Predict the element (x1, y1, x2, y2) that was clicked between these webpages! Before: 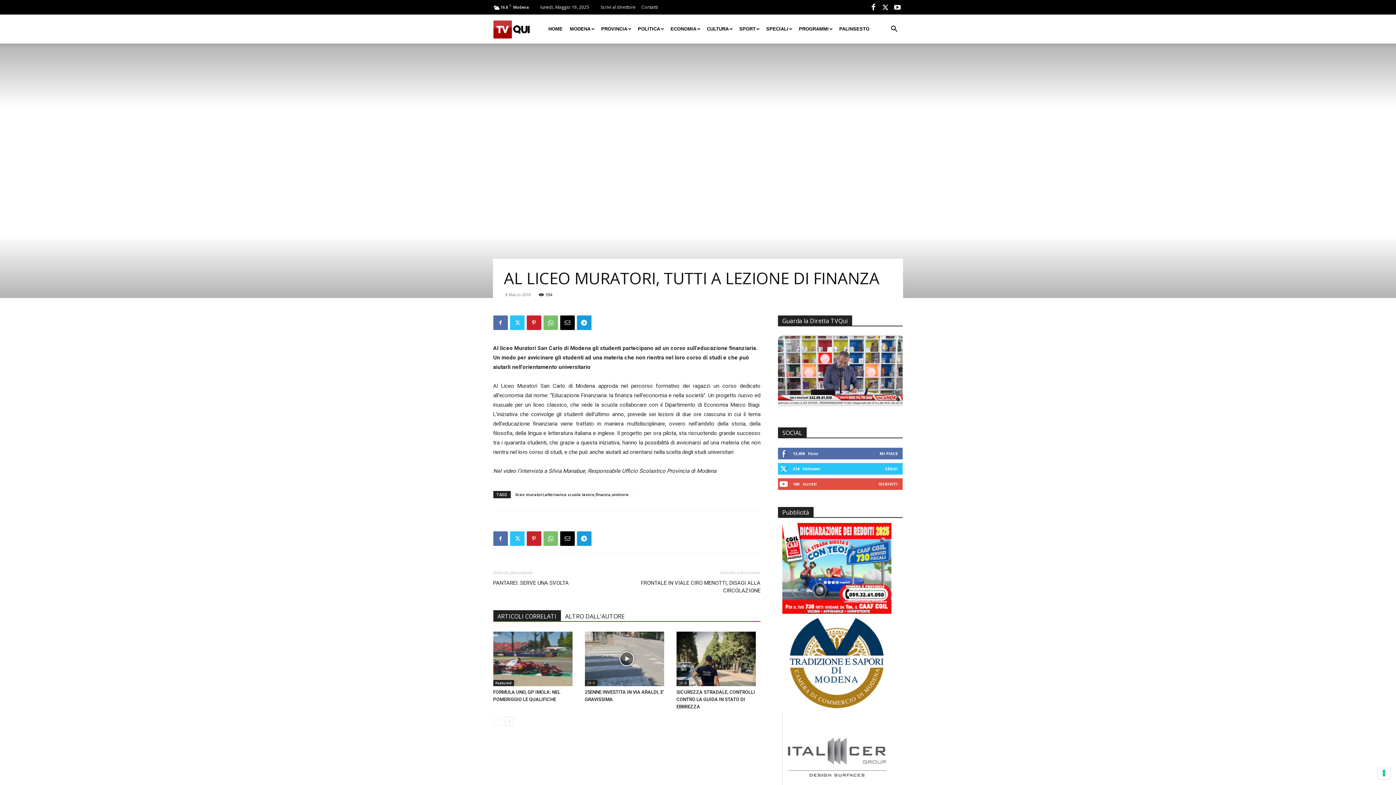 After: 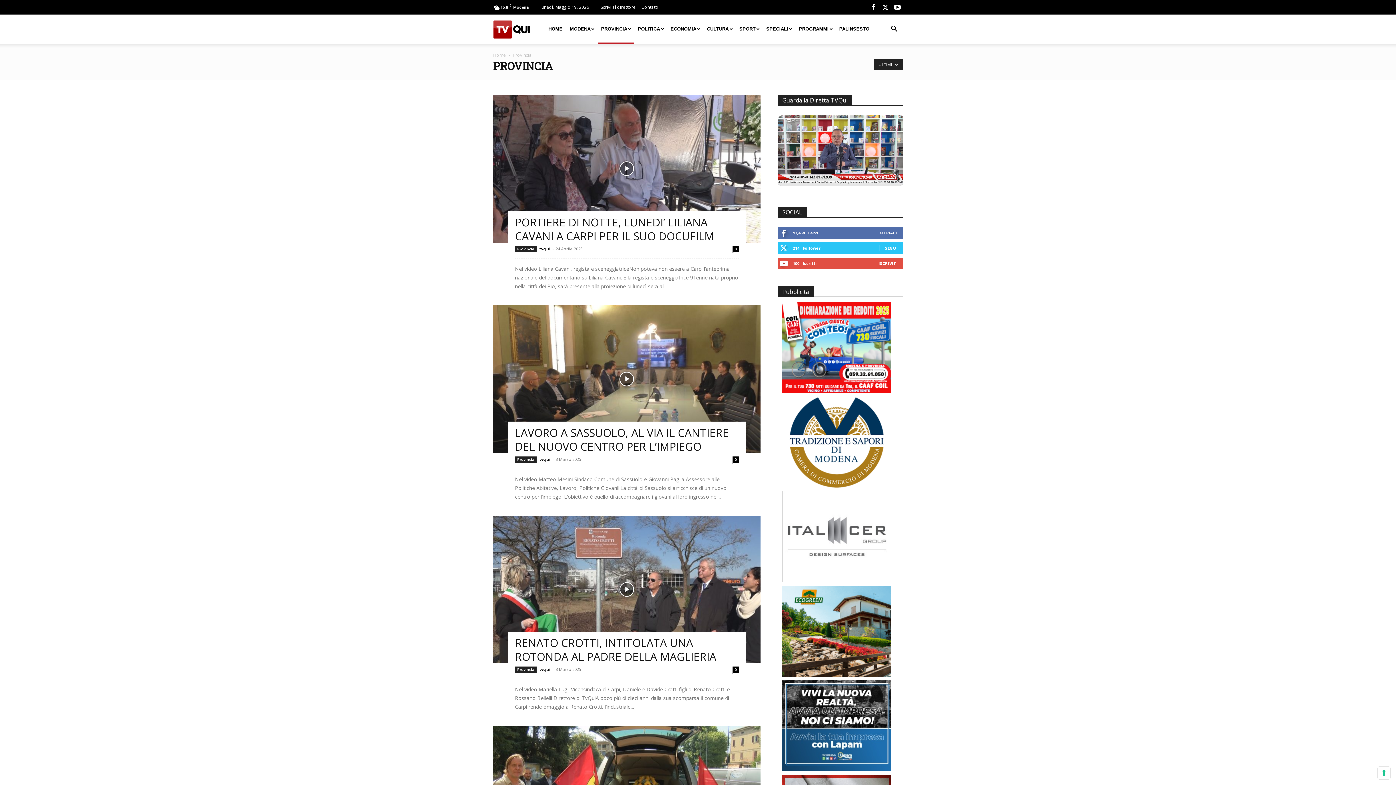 Action: label: PROVINCIA bbox: (597, 14, 634, 43)